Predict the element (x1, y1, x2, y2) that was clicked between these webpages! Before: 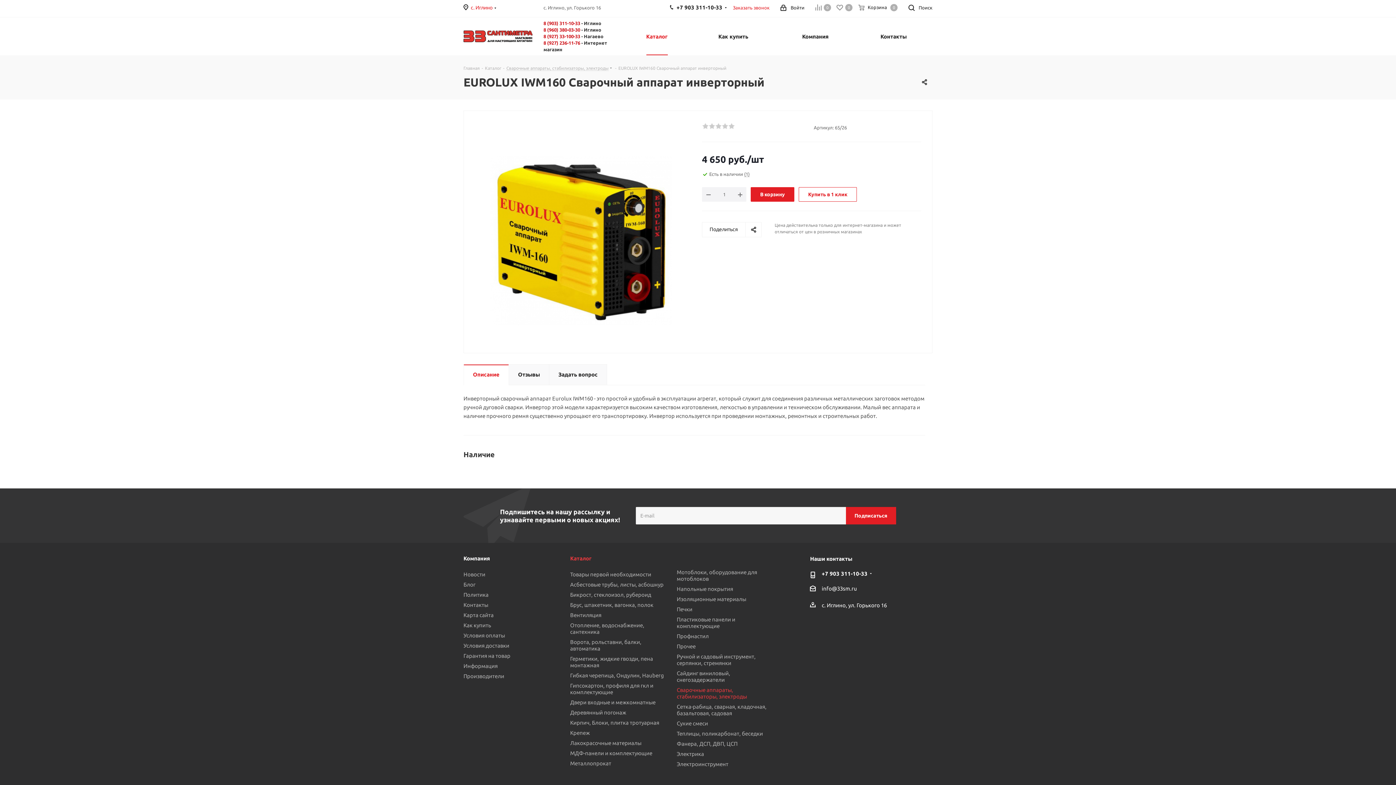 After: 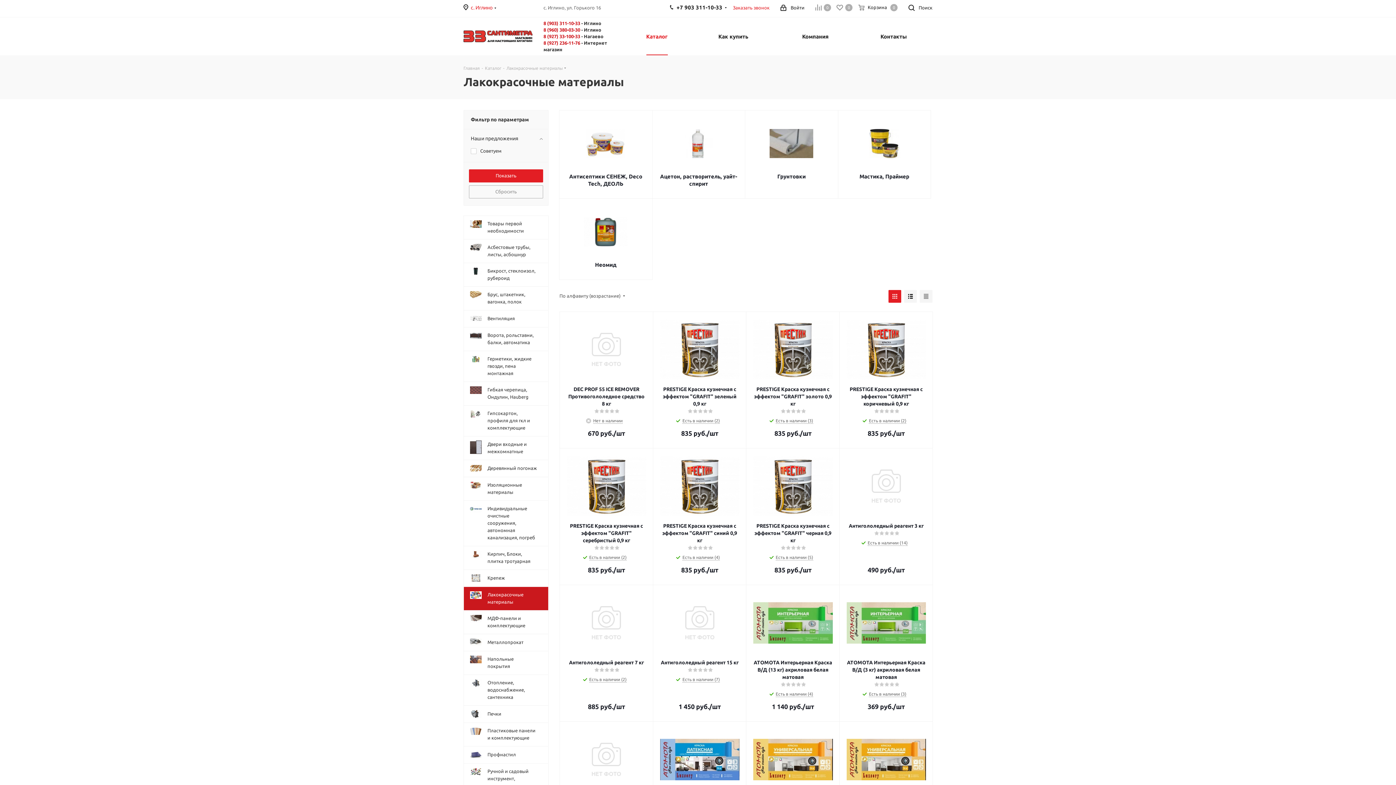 Action: bbox: (570, 740, 641, 746) label: Лакокрасочные материалы